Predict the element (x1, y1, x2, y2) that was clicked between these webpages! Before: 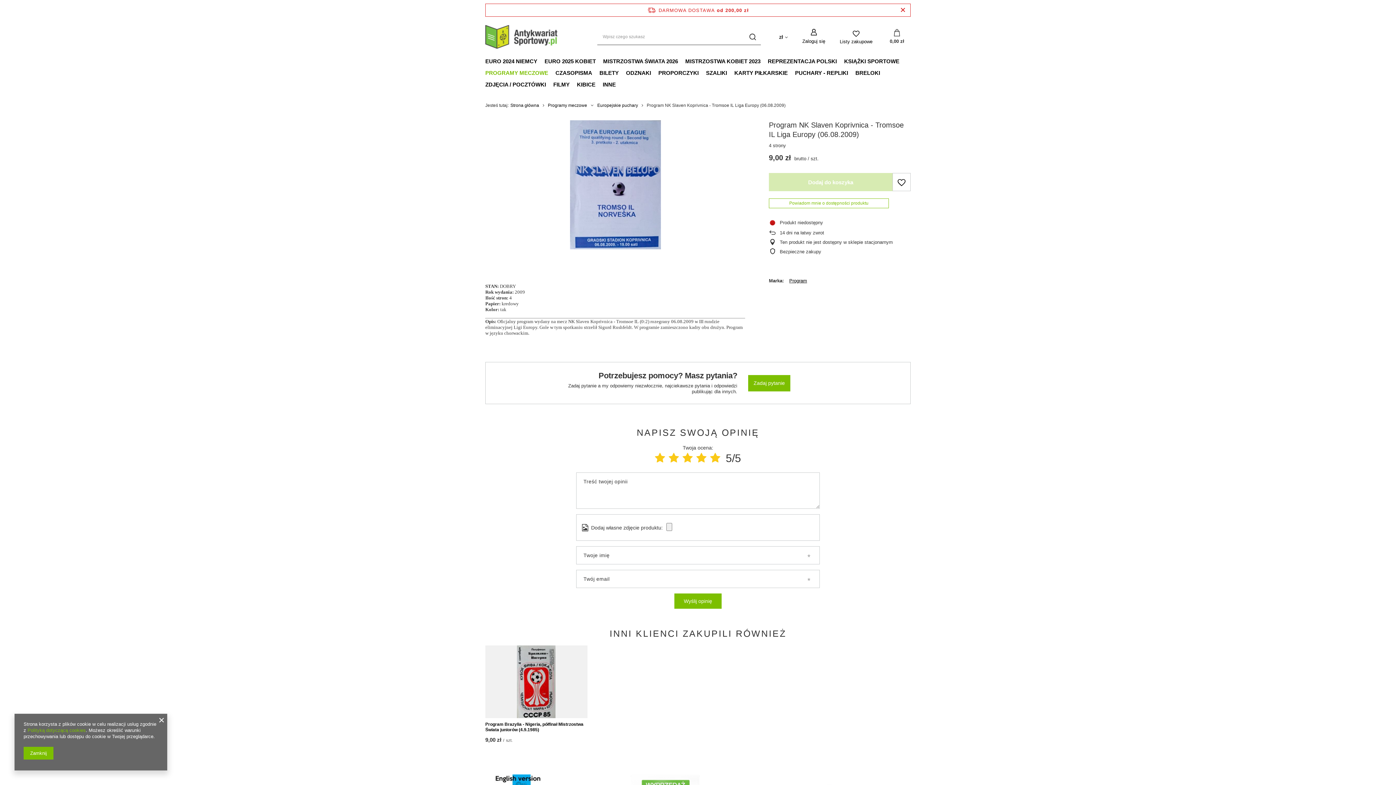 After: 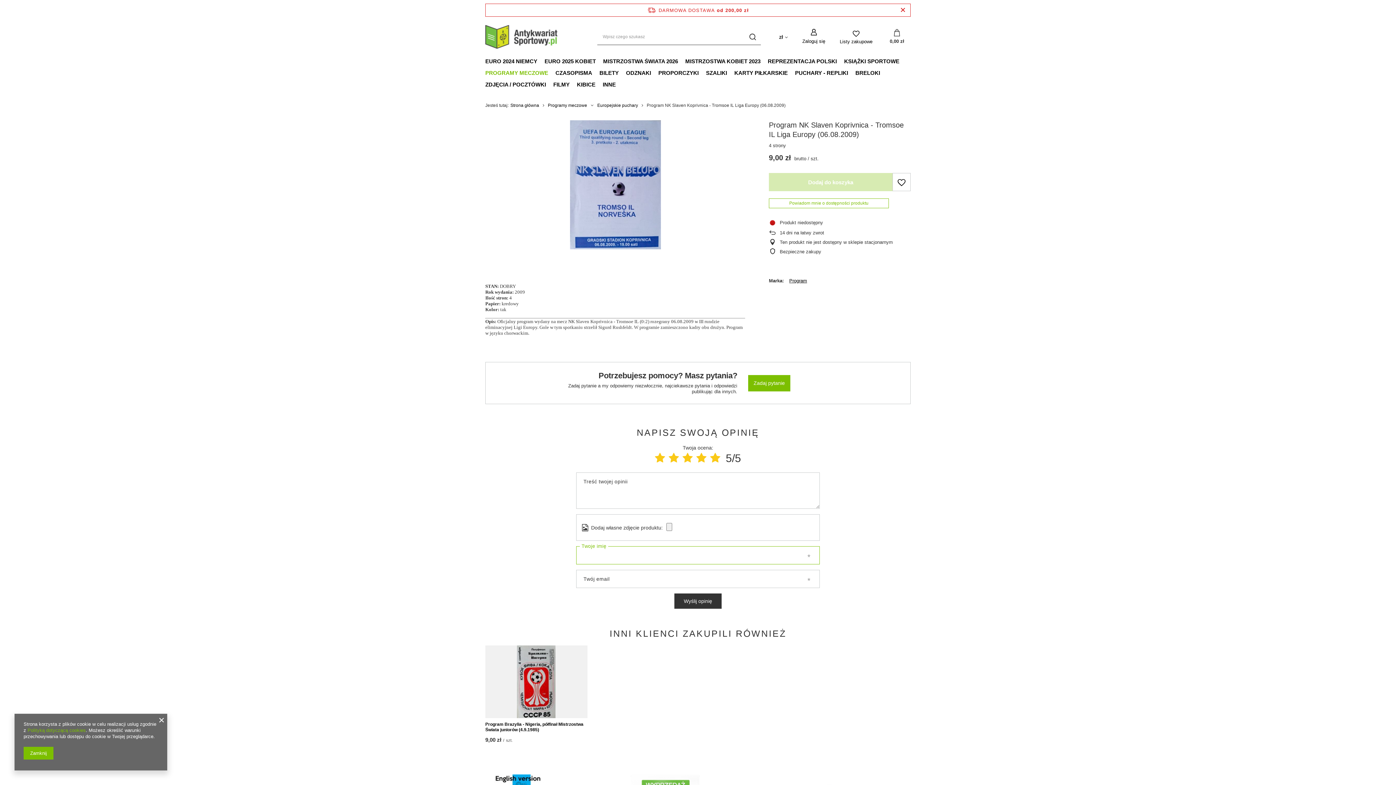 Action: bbox: (674, 593, 721, 609) label: Wyślij opinię